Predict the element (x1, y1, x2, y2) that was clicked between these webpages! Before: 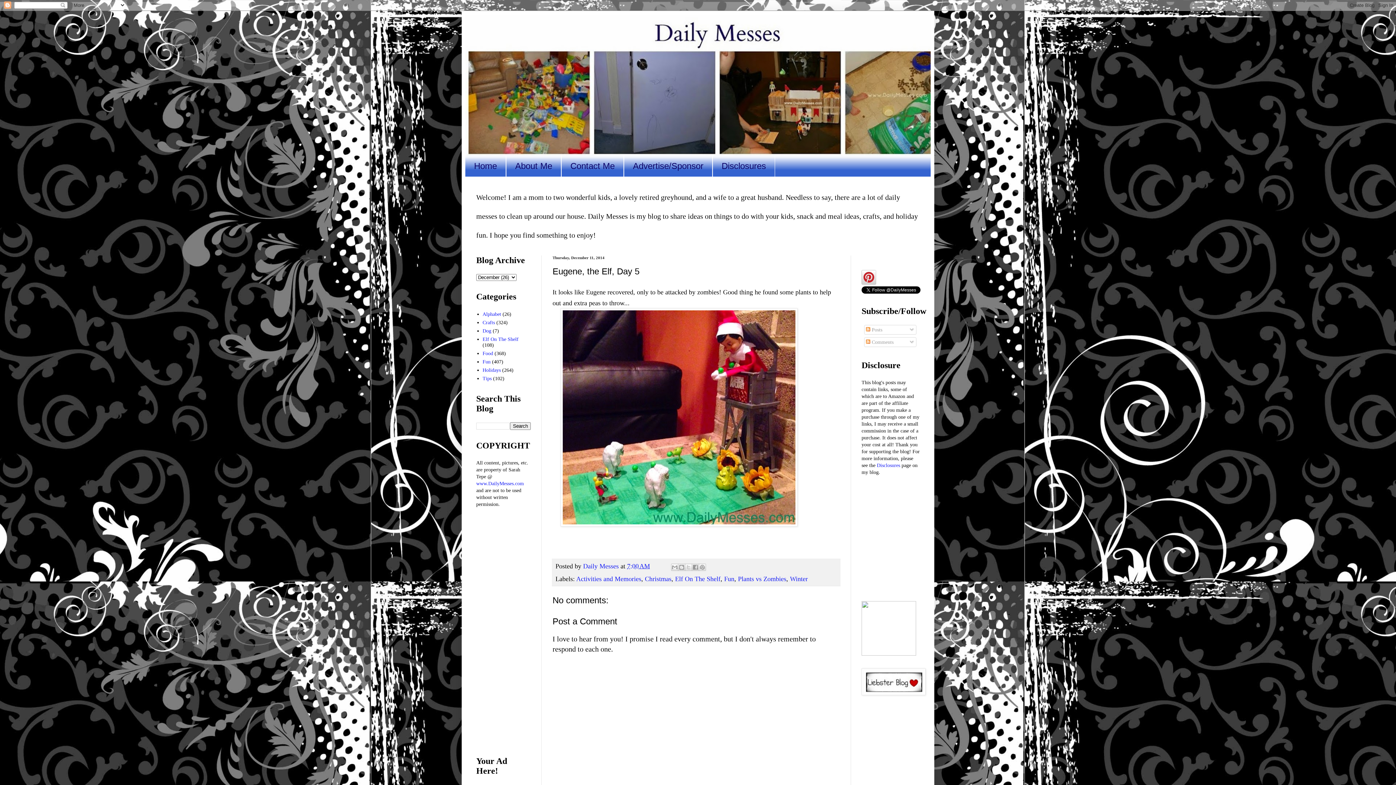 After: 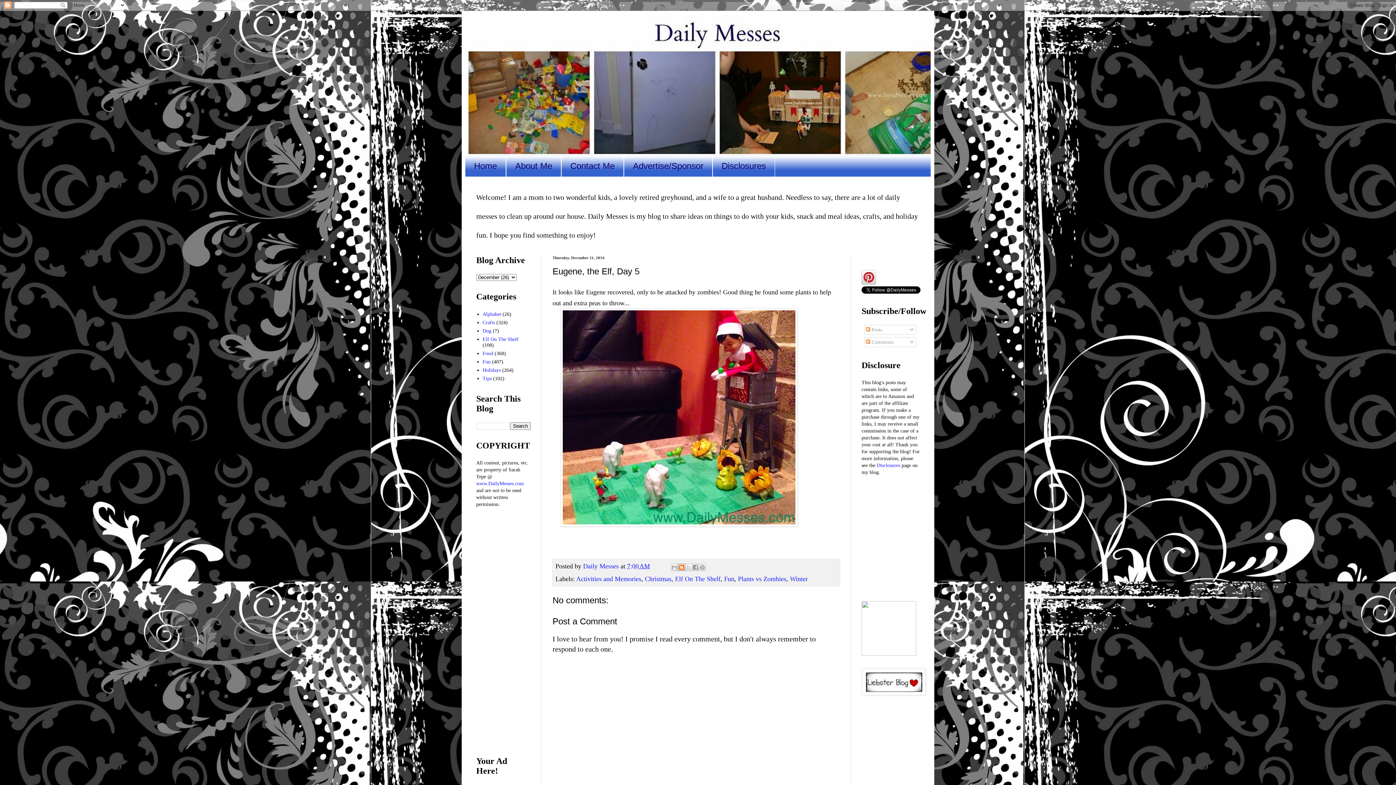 Action: bbox: (678, 563, 685, 571) label: BlogThis!